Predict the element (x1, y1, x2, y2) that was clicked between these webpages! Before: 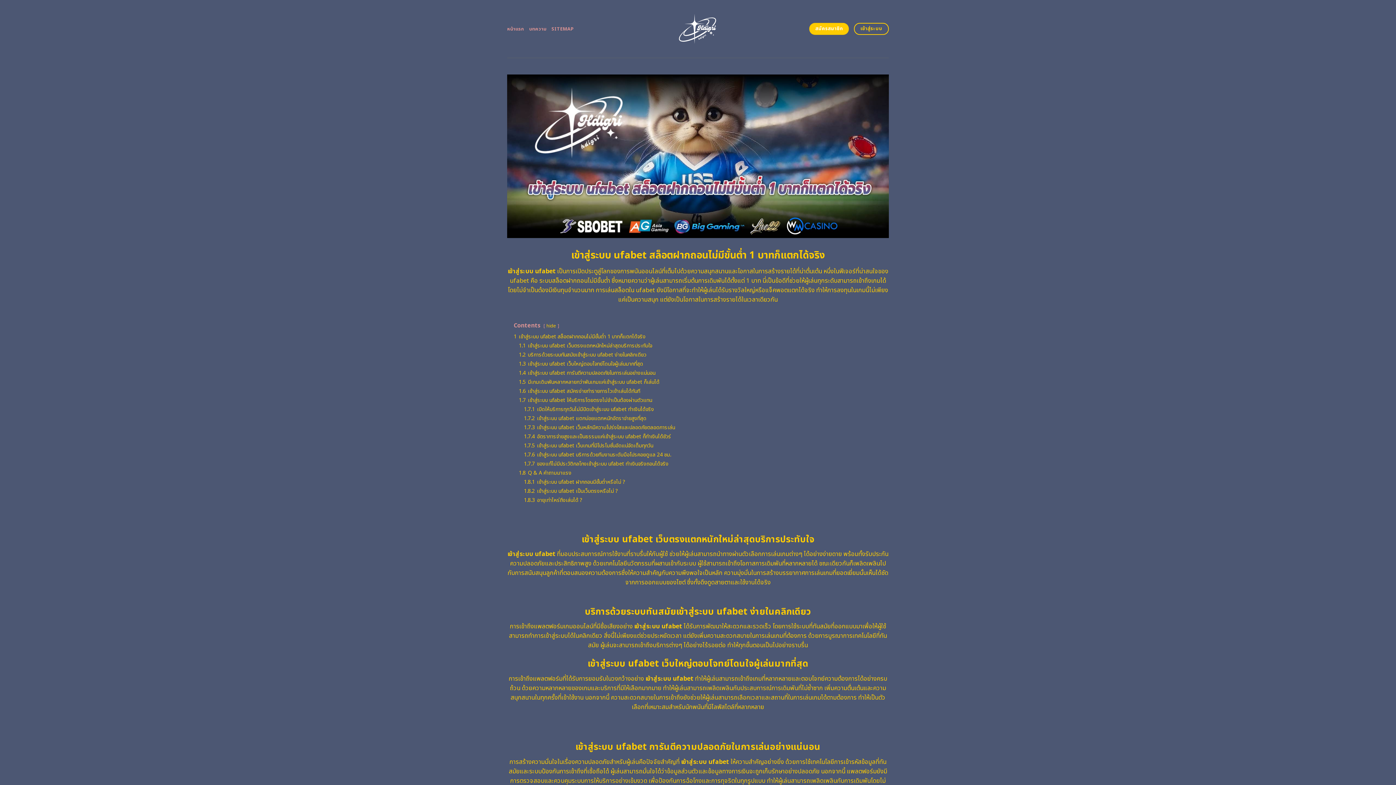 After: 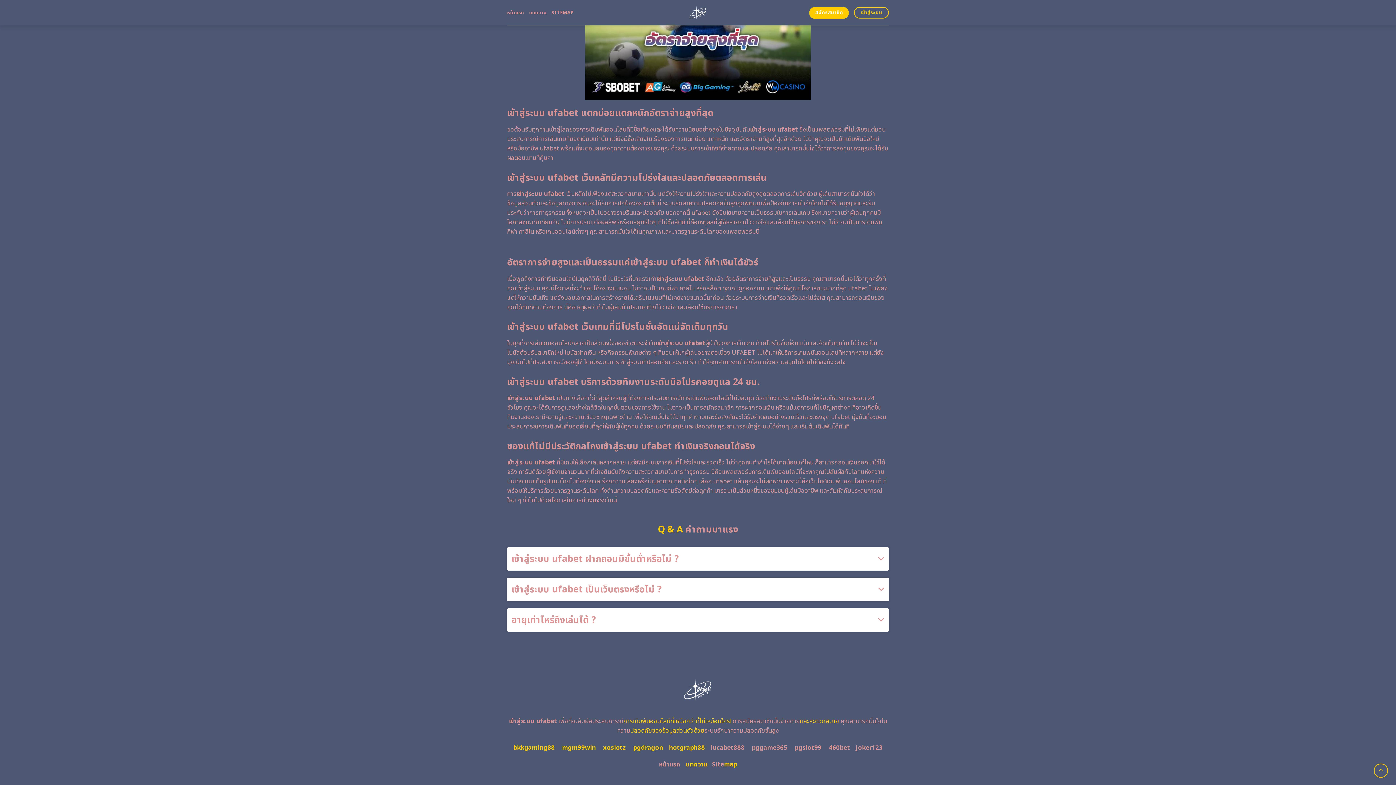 Action: bbox: (524, 460, 668, 467) label: 1.7.7 ของแท้ไม่มีประวัติกลโกงเข้าสู่ระบบ ufabet ทำเงินจริงถอนได้จริง